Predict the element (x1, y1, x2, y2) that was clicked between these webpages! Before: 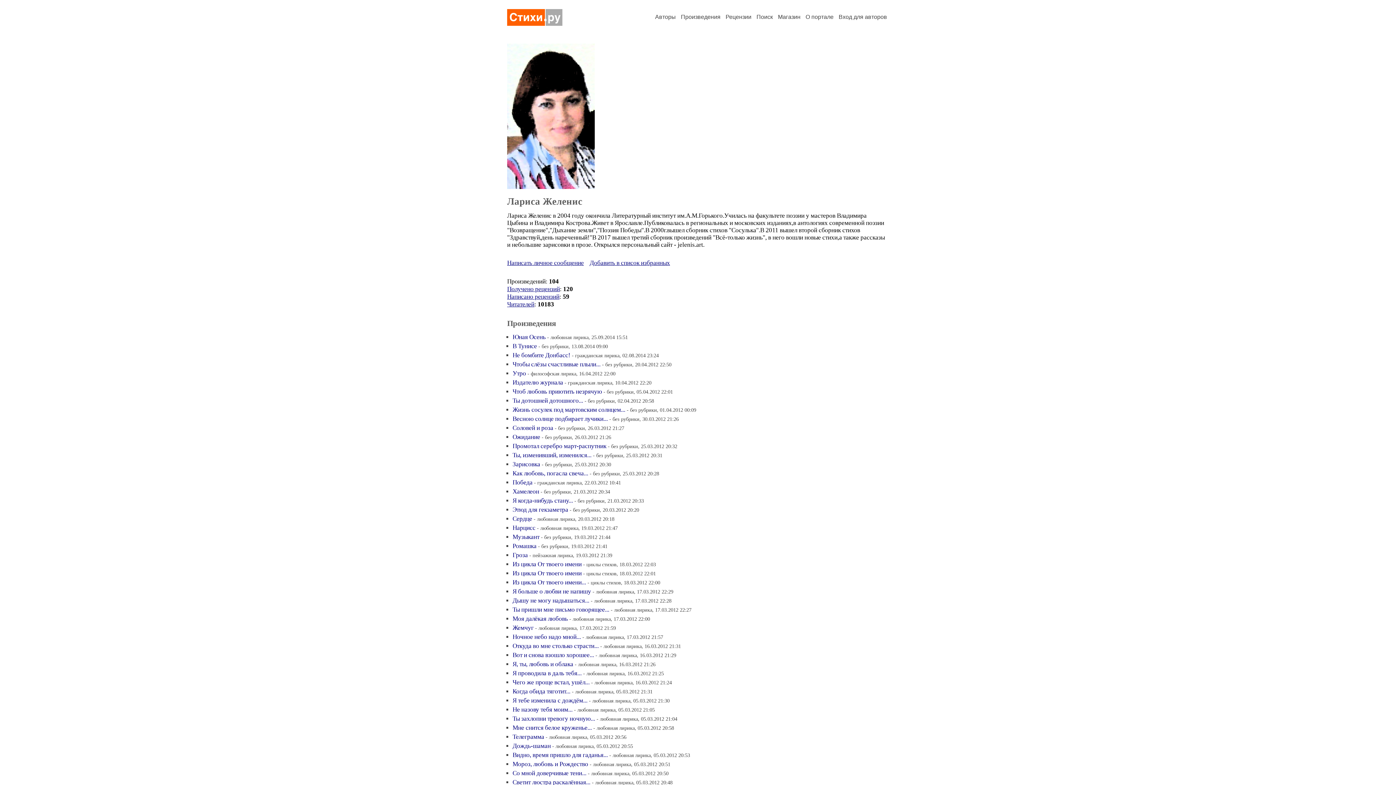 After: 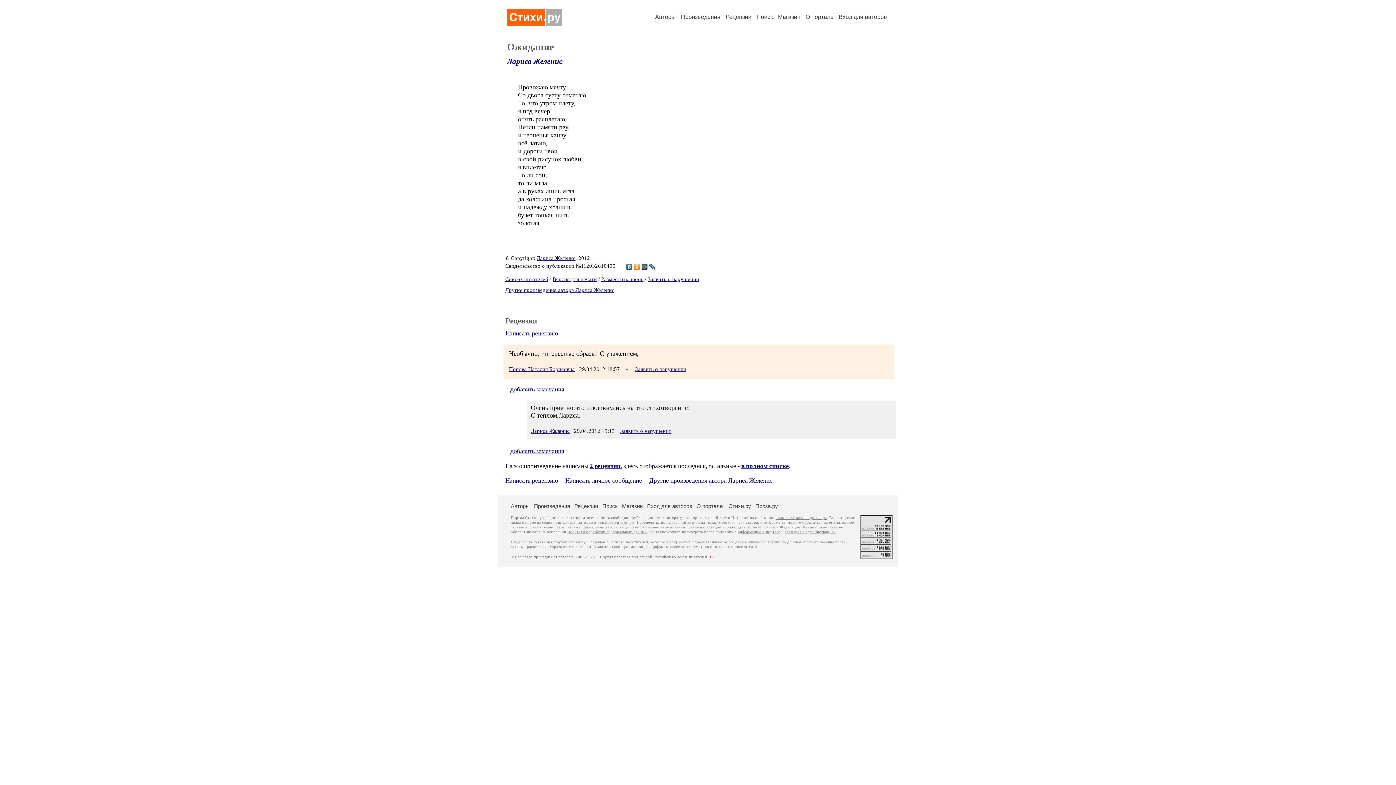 Action: bbox: (512, 433, 540, 440) label: Ожидание